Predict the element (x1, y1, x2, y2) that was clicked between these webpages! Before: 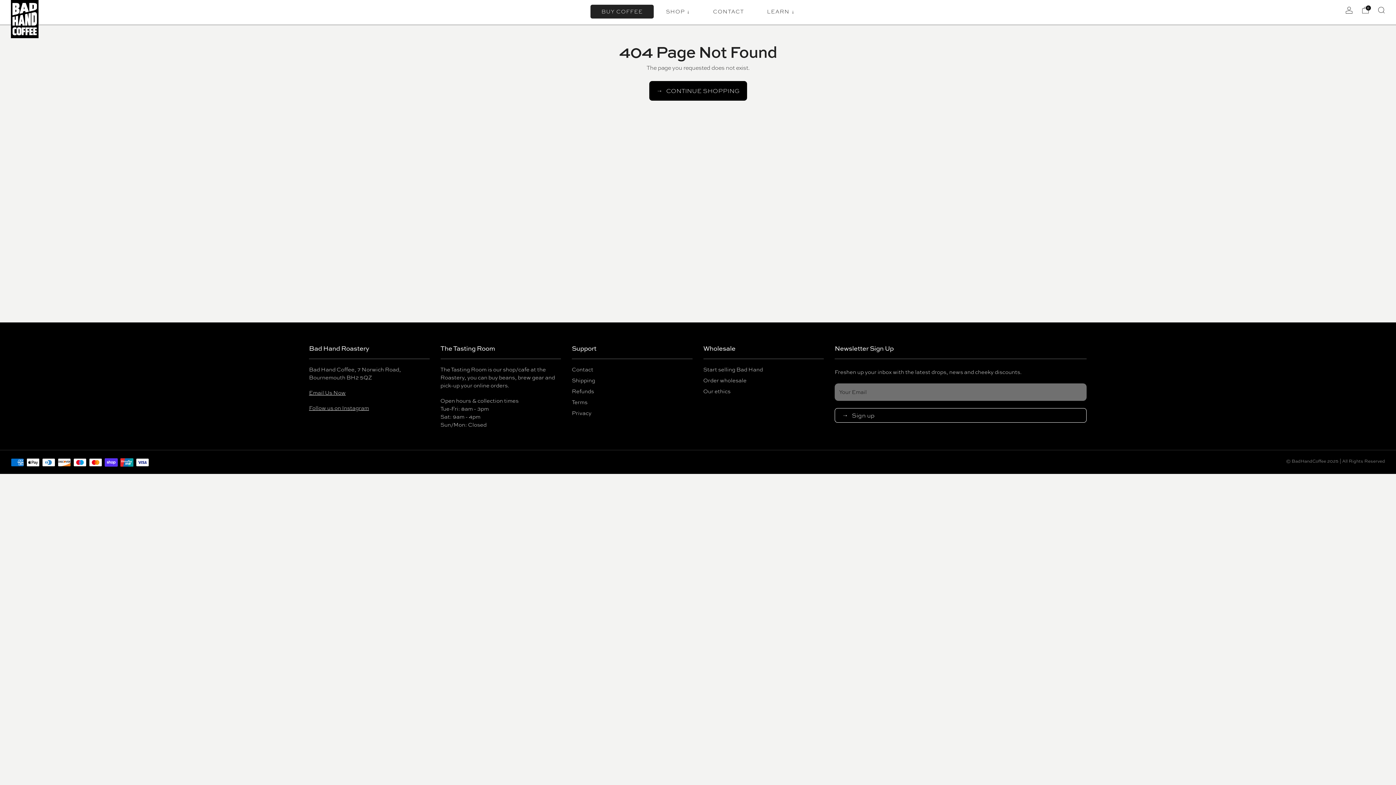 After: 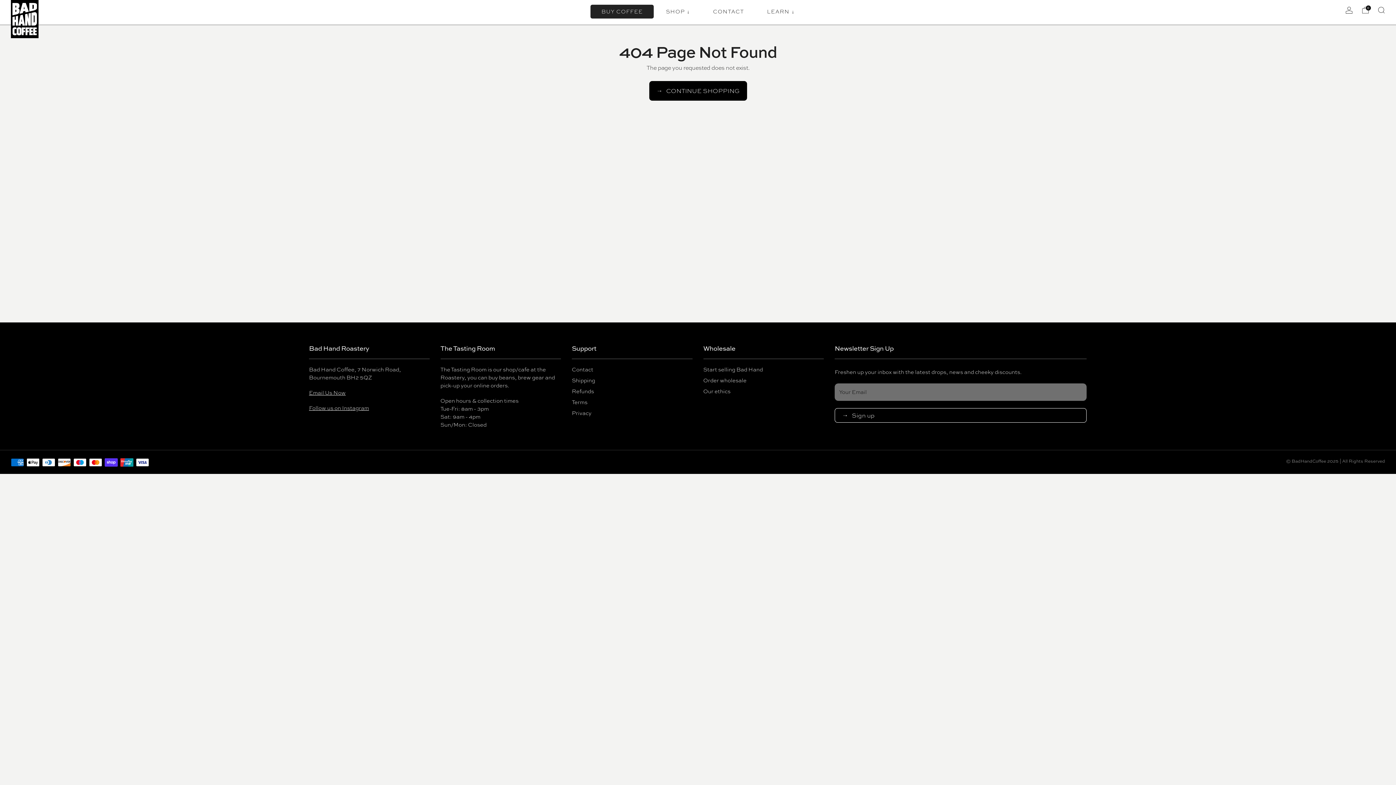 Action: bbox: (703, 377, 746, 384) label: Order wholesale